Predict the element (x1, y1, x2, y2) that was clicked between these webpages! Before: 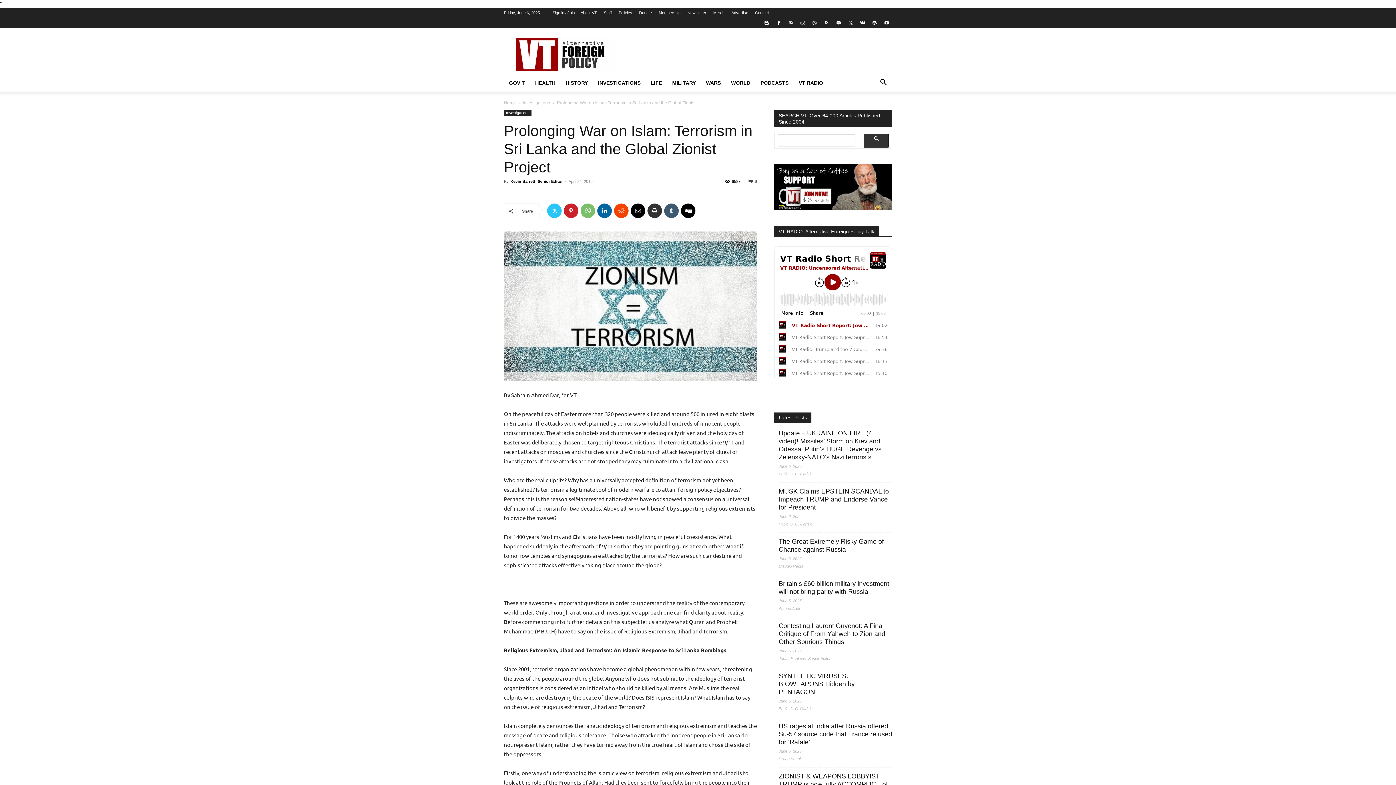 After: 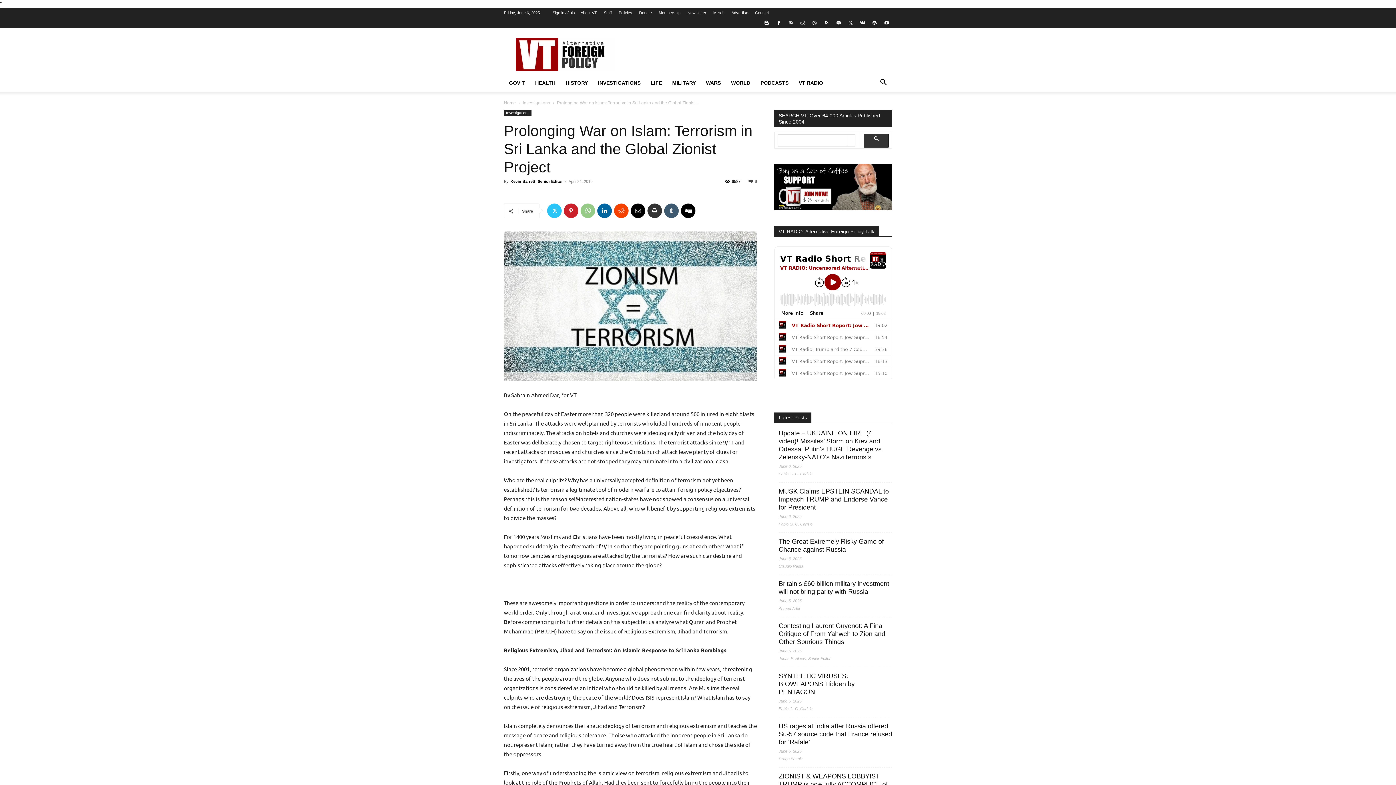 Action: bbox: (580, 203, 595, 218)